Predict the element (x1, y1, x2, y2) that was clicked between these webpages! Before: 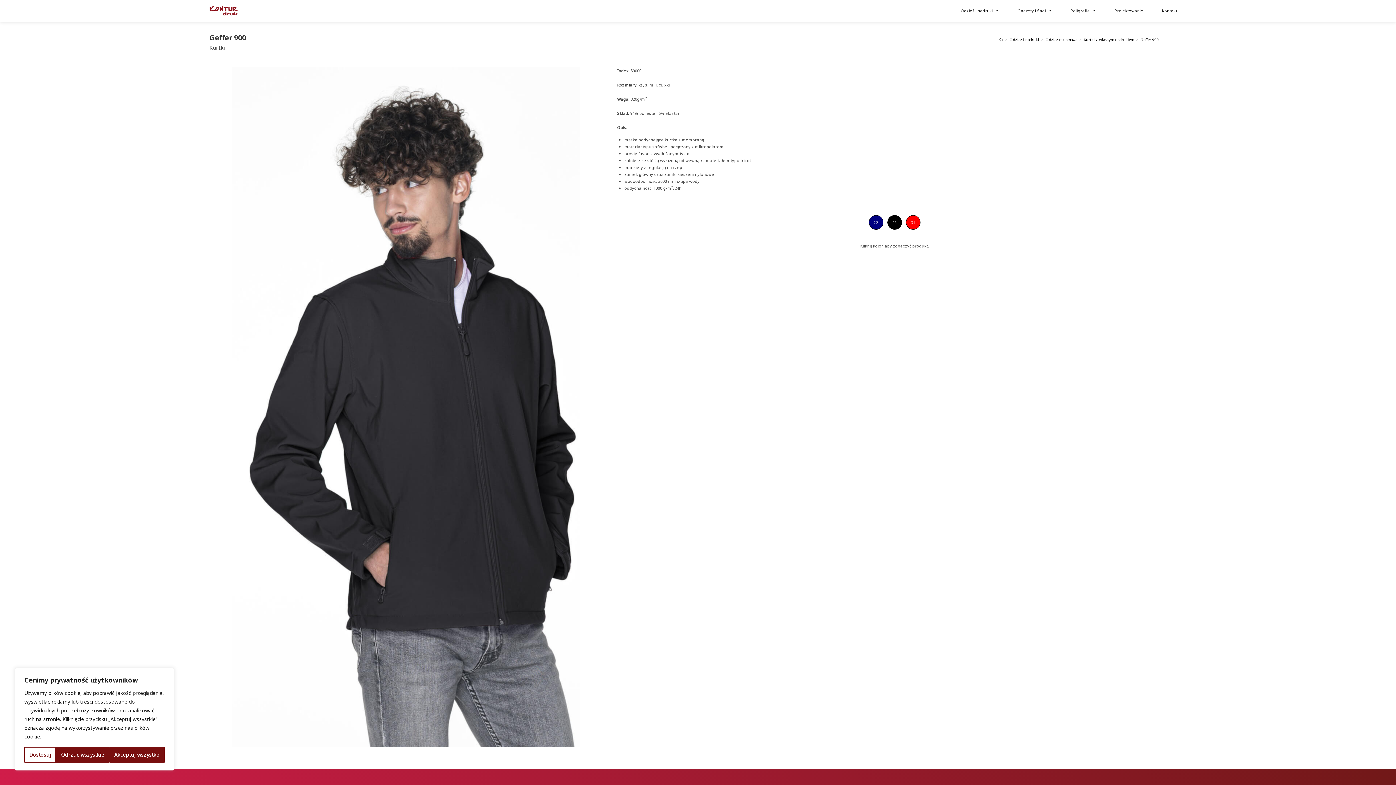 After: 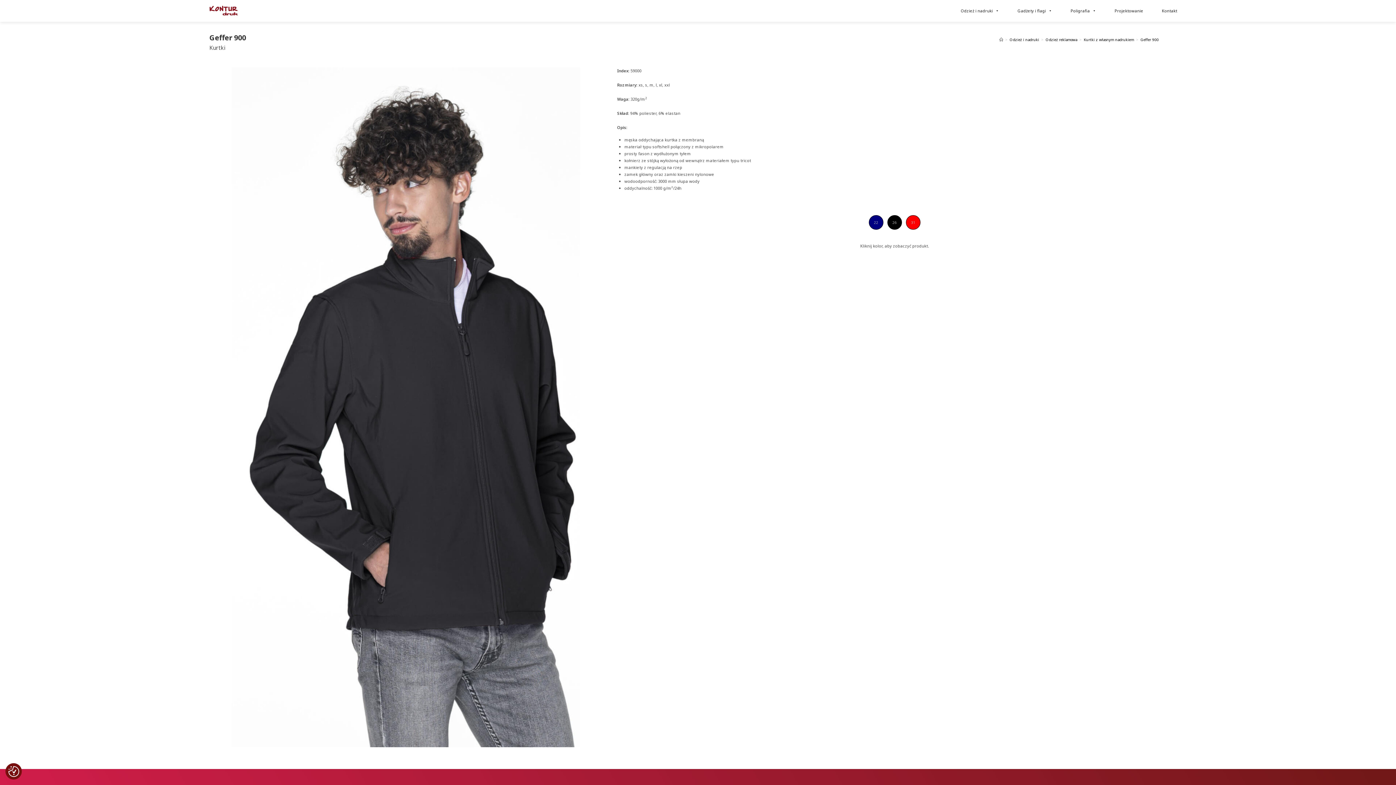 Action: bbox: (109, 747, 164, 763) label: Akceptuj wszystko